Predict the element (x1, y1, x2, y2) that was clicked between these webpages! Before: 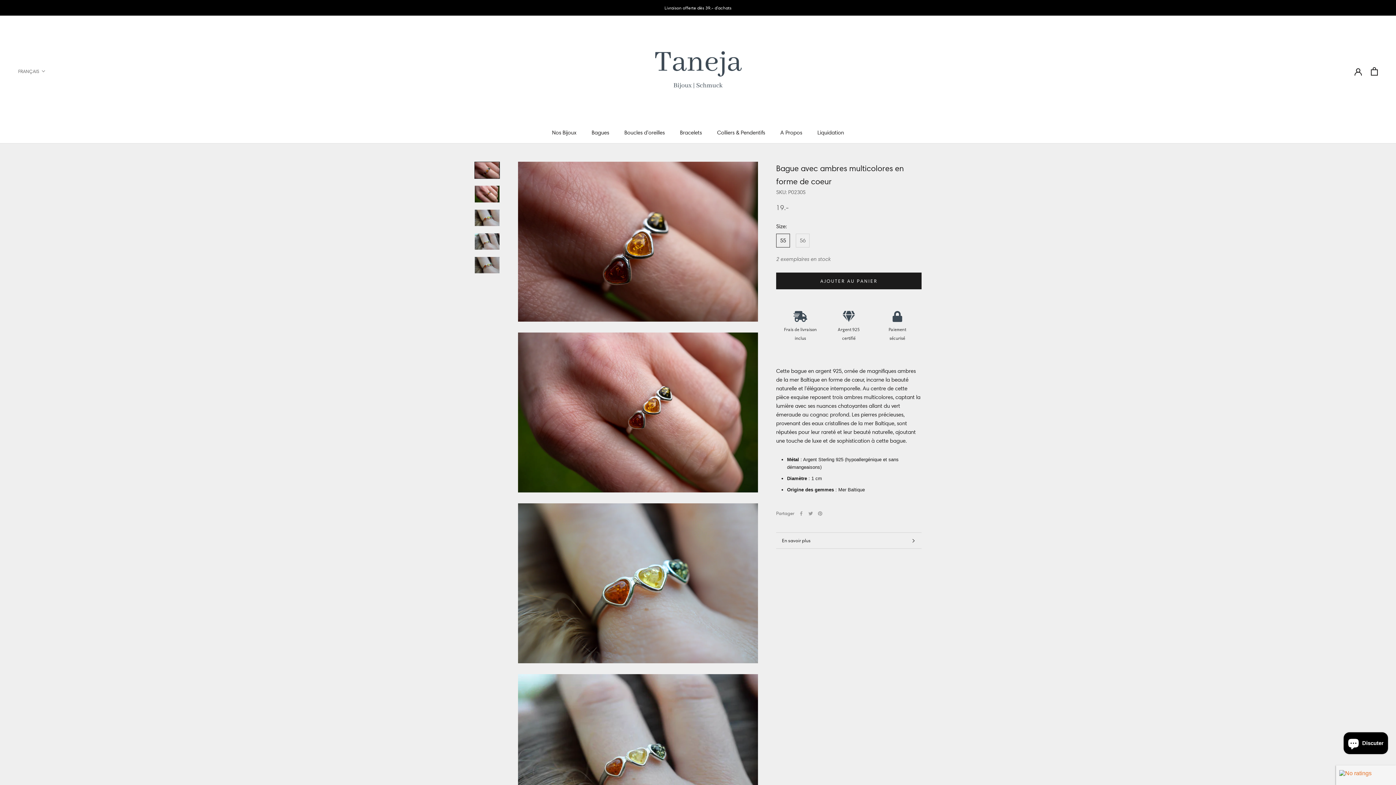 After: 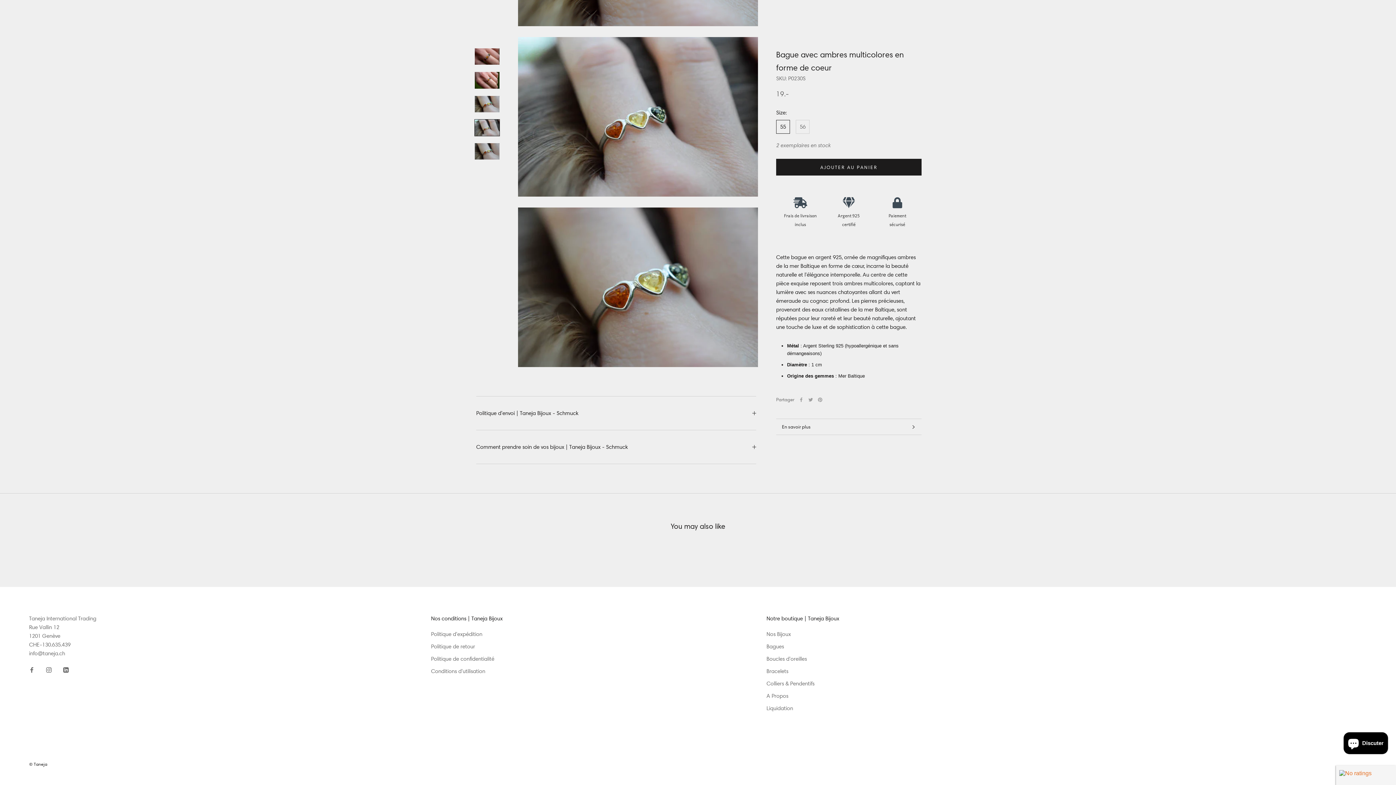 Action: bbox: (474, 256, 500, 273)